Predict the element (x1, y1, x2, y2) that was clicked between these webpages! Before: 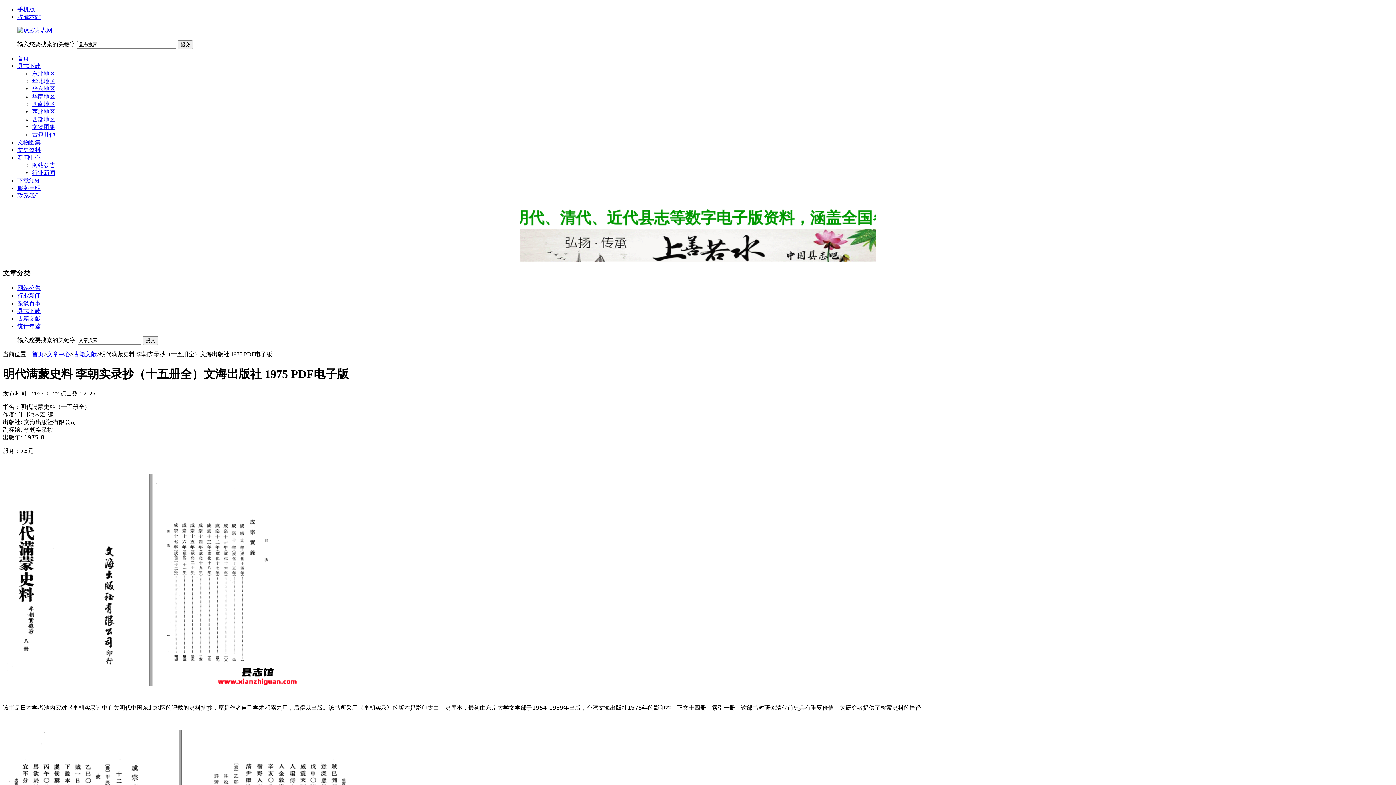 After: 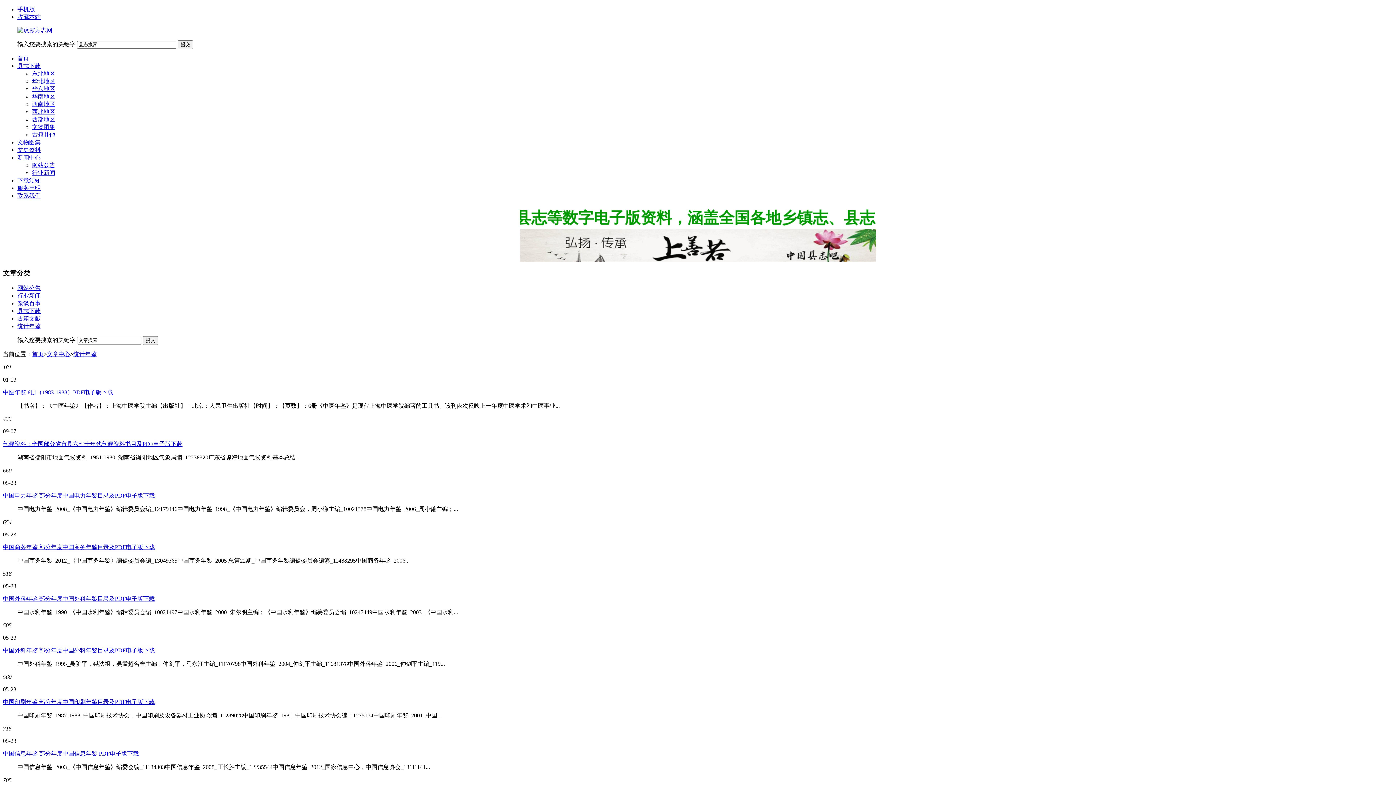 Action: bbox: (17, 323, 40, 329) label: 统计年鉴